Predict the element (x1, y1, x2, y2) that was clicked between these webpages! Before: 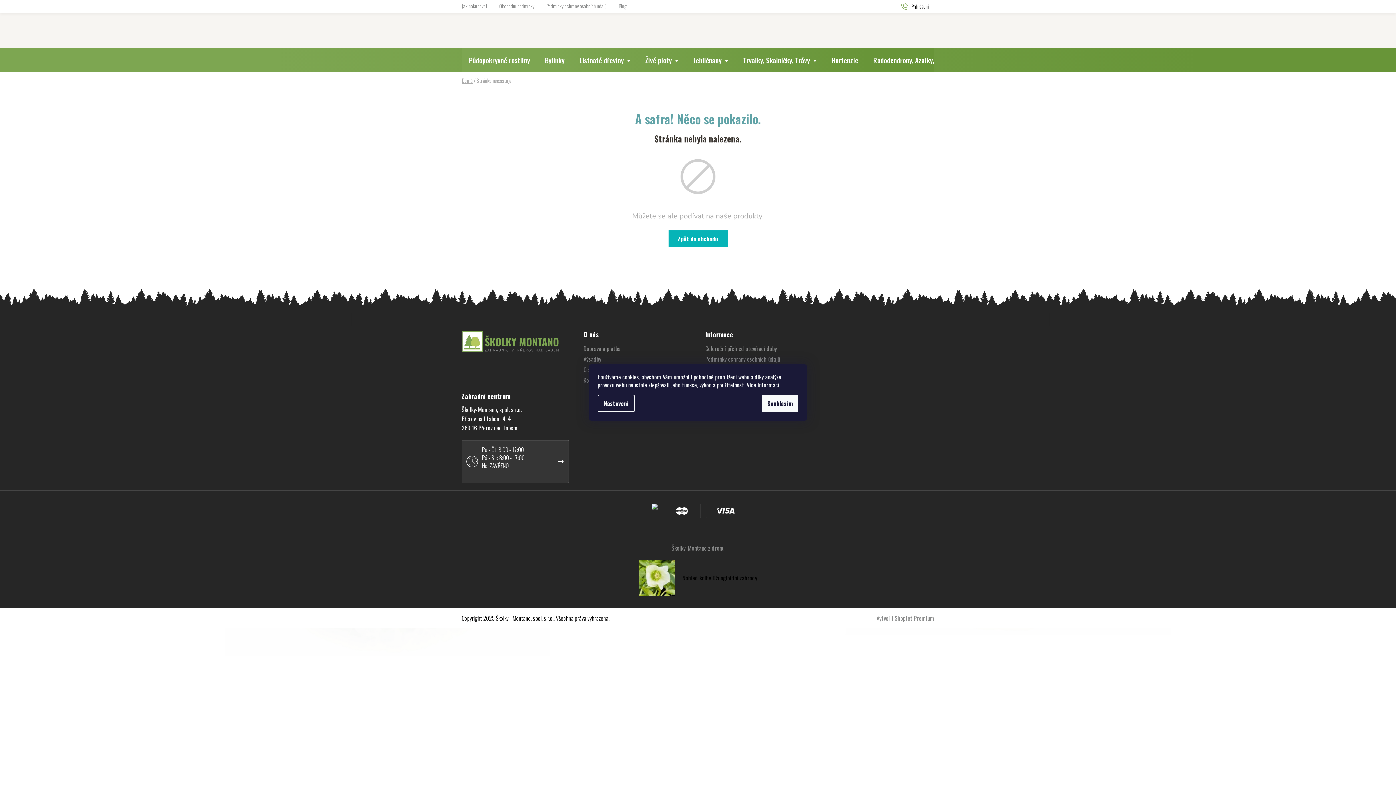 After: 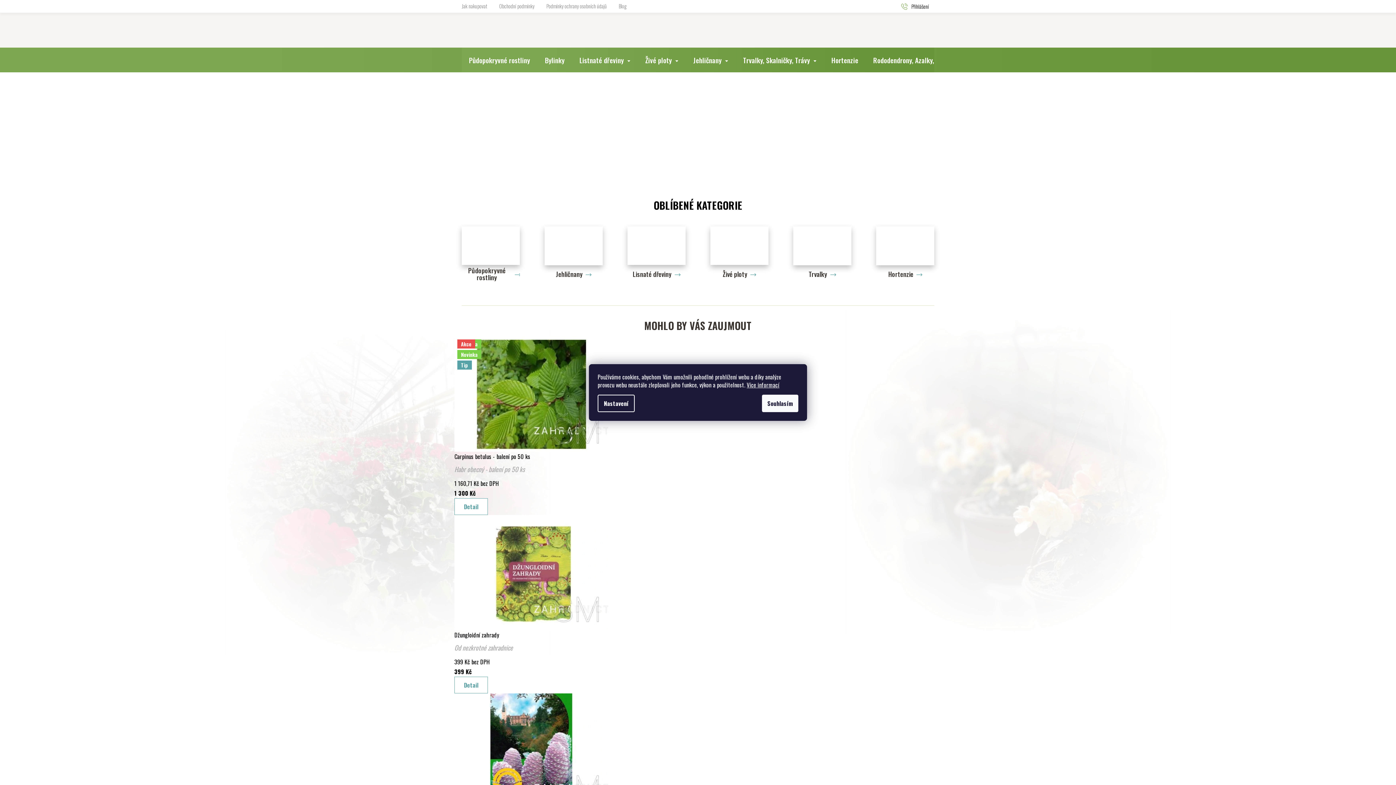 Action: bbox: (668, 230, 727, 247) label: Zpět do obchodu